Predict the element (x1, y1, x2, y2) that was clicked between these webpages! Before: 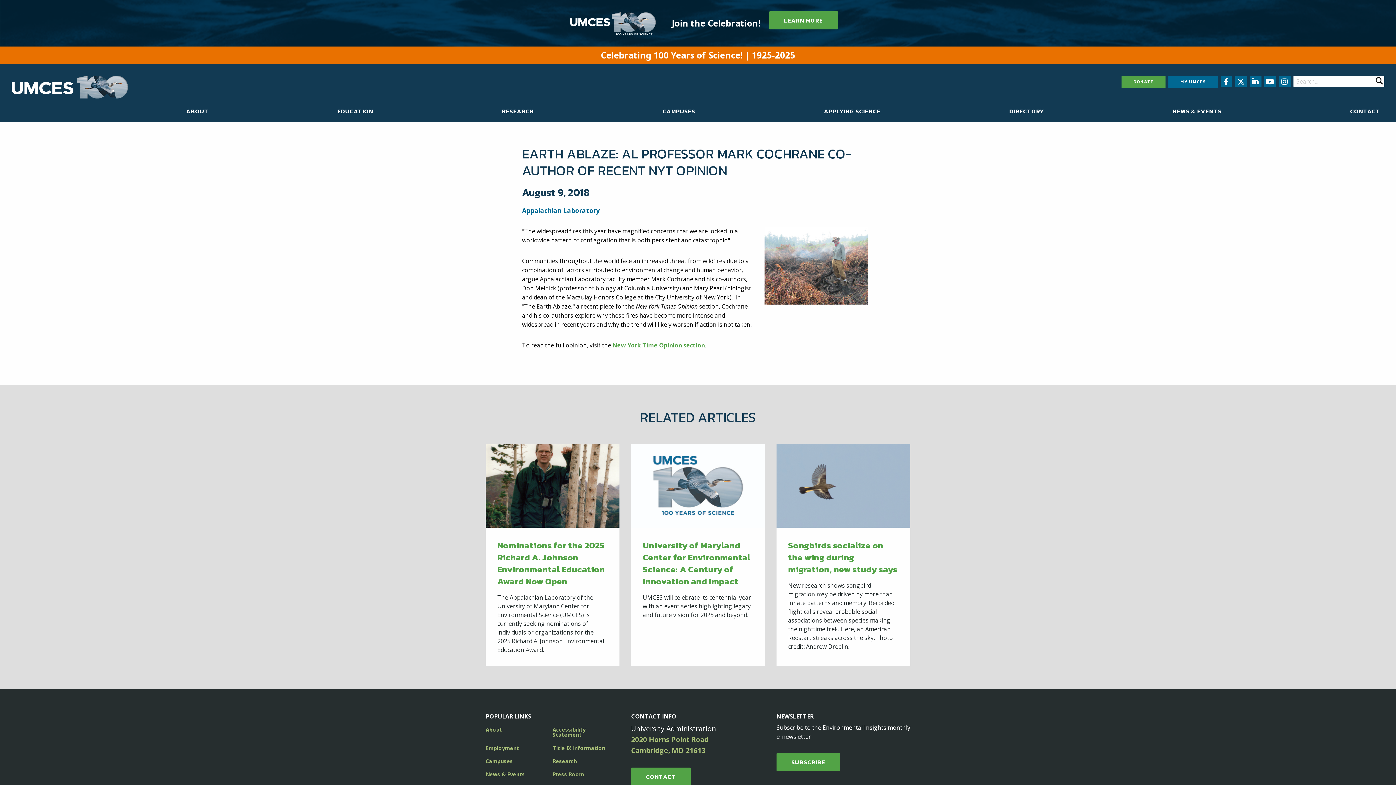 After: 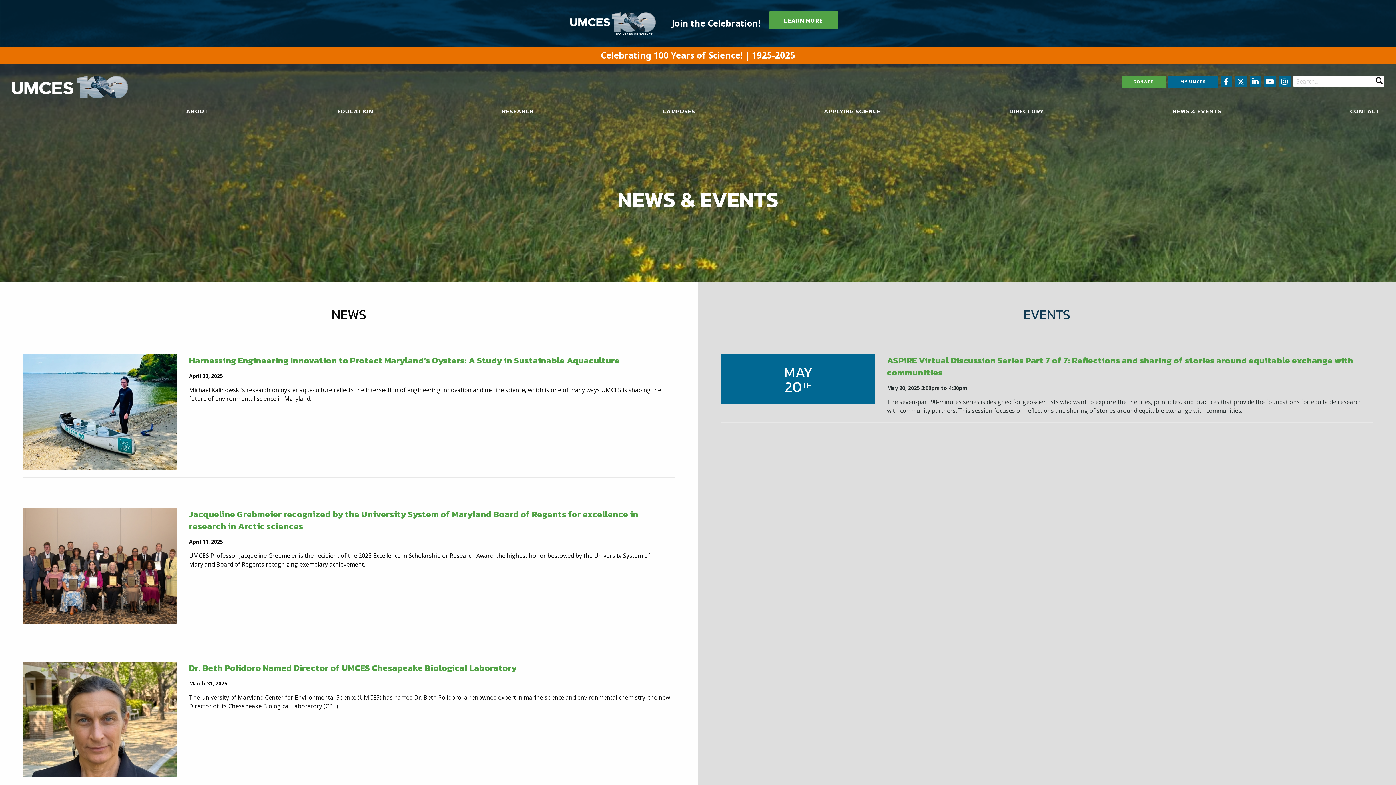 Action: bbox: (485, 768, 552, 781) label: News & Events